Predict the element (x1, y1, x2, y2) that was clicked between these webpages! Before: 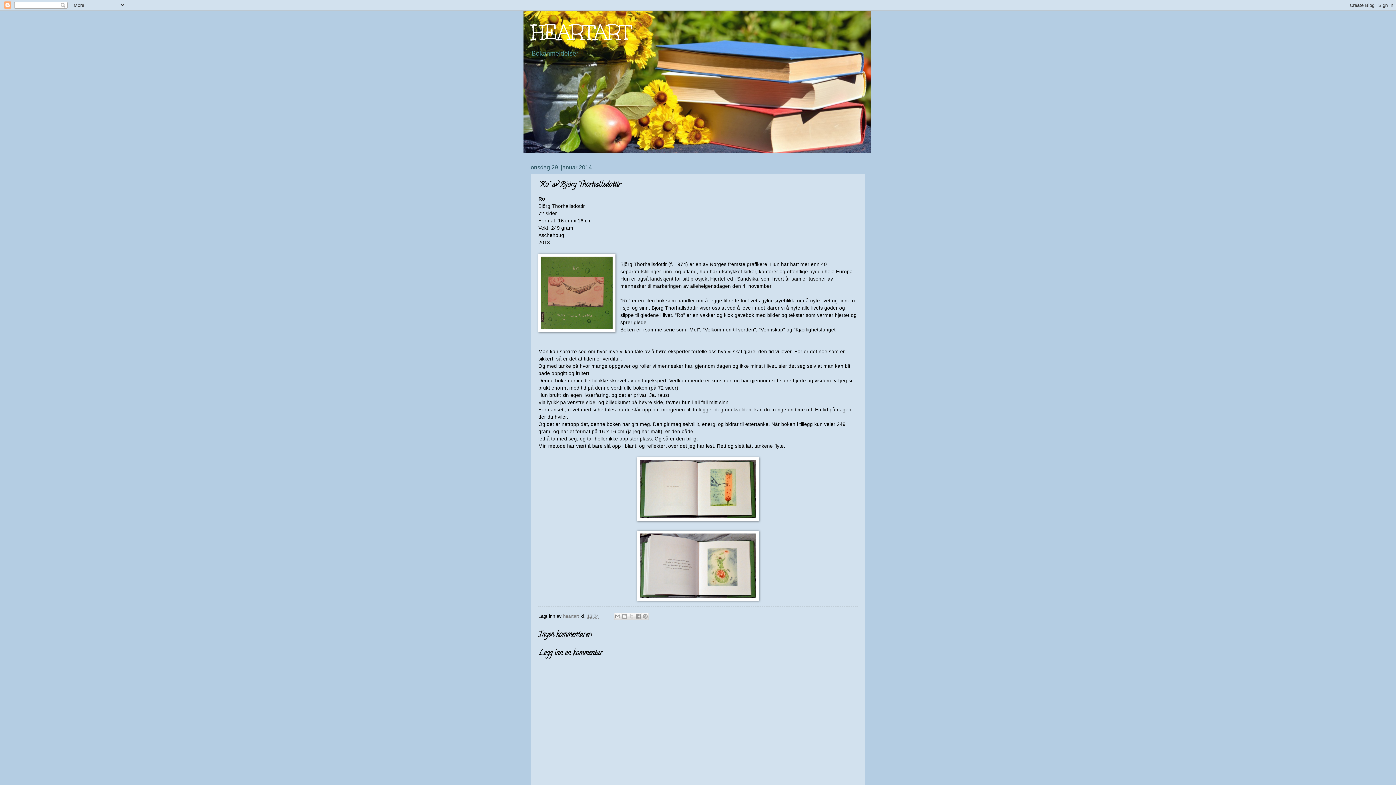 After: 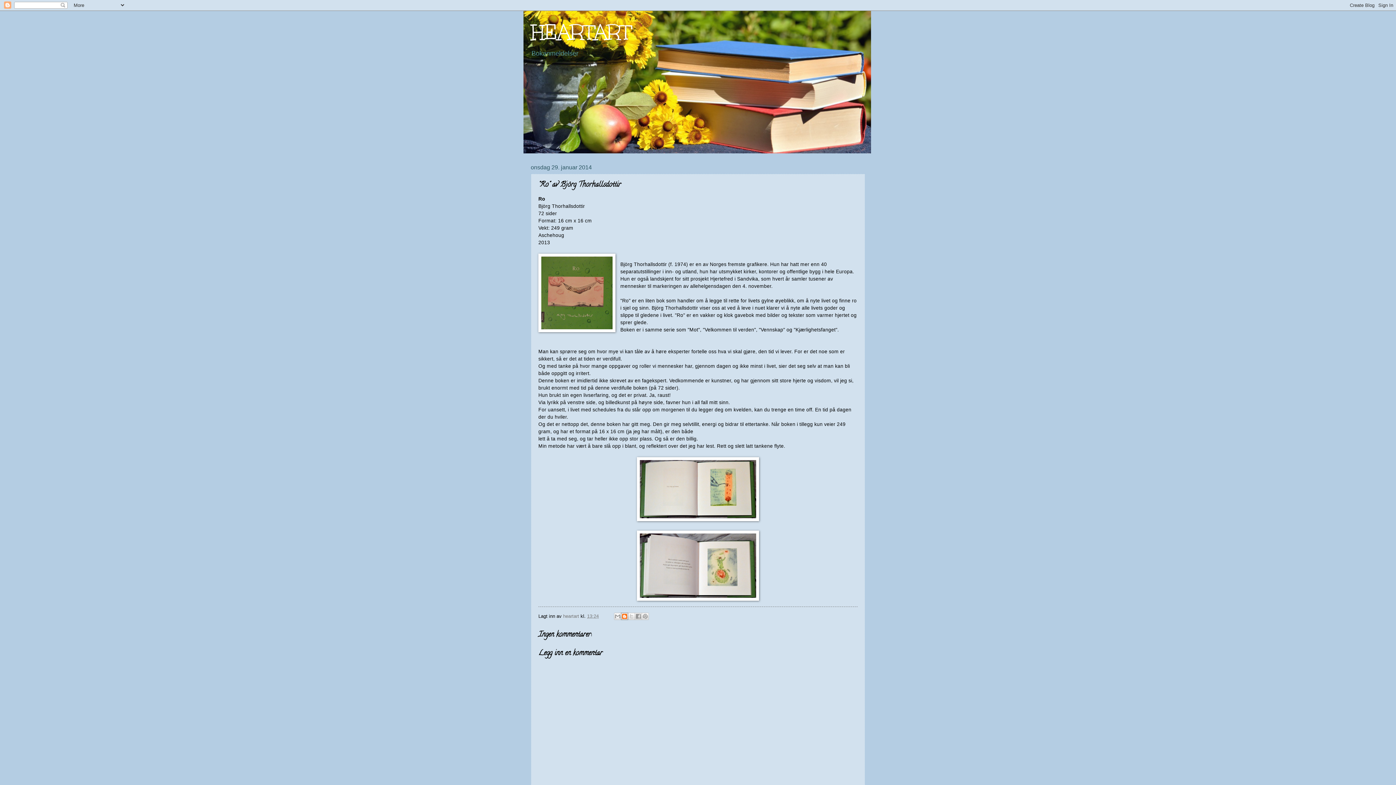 Action: label: Blogg dette! bbox: (620, 613, 628, 620)